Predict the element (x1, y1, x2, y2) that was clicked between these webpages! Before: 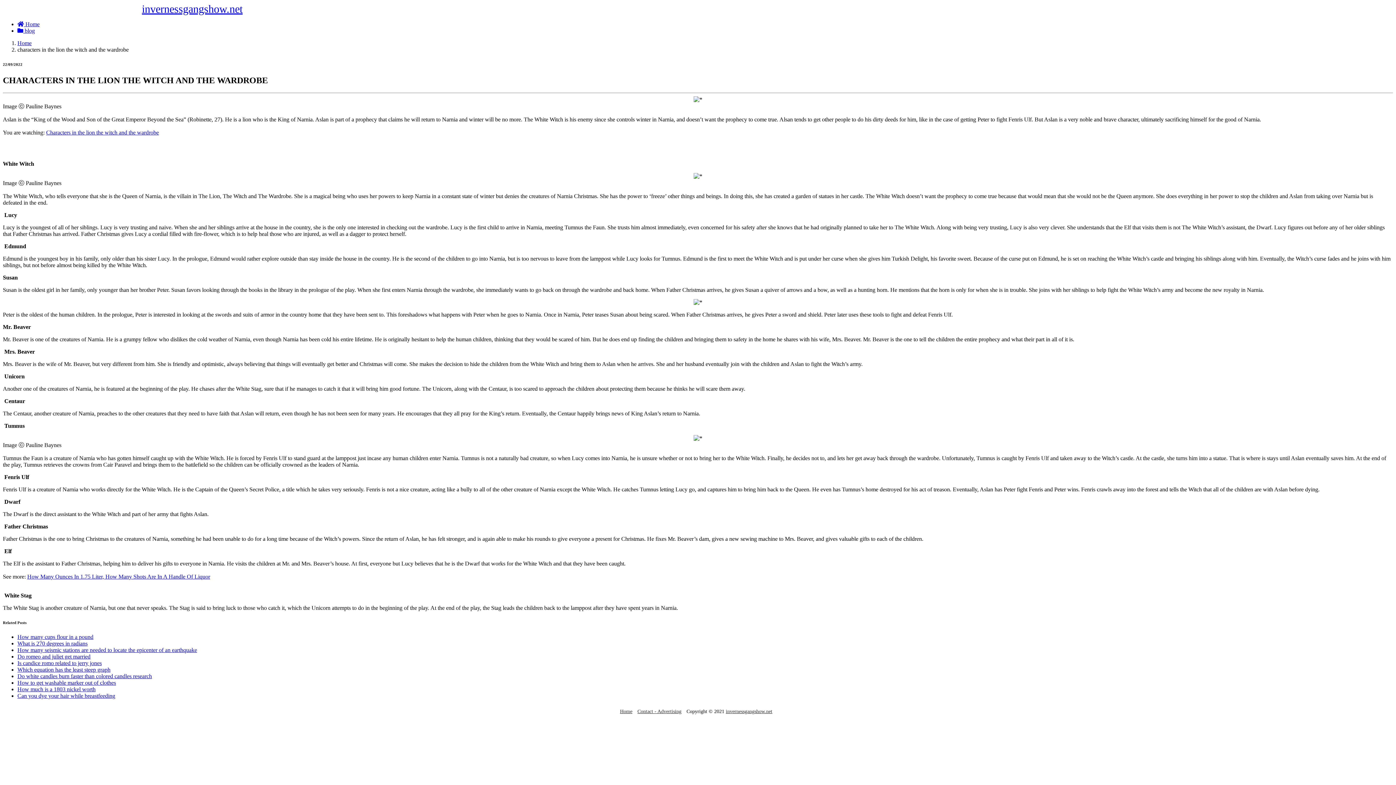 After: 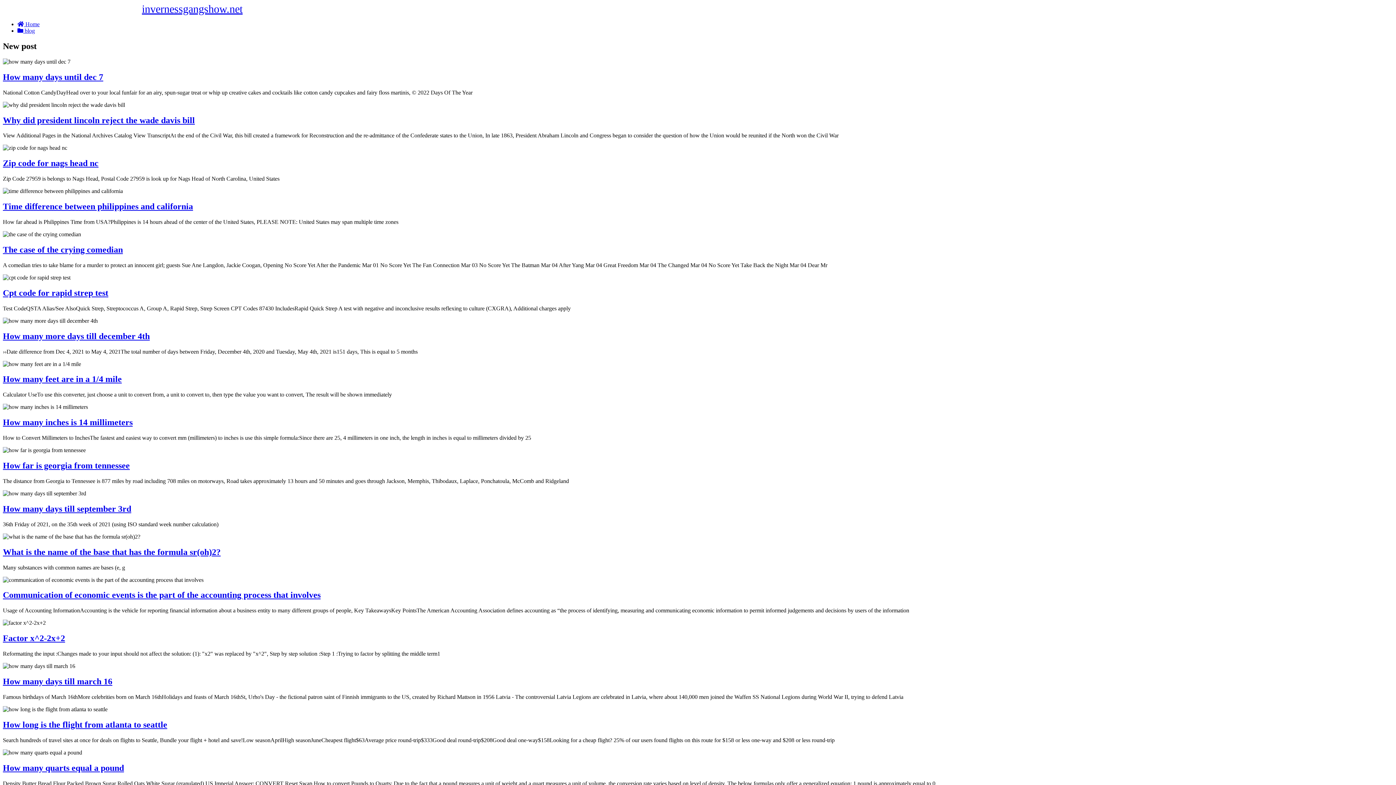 Action: label: What is 270 degrees in radians bbox: (17, 640, 87, 646)